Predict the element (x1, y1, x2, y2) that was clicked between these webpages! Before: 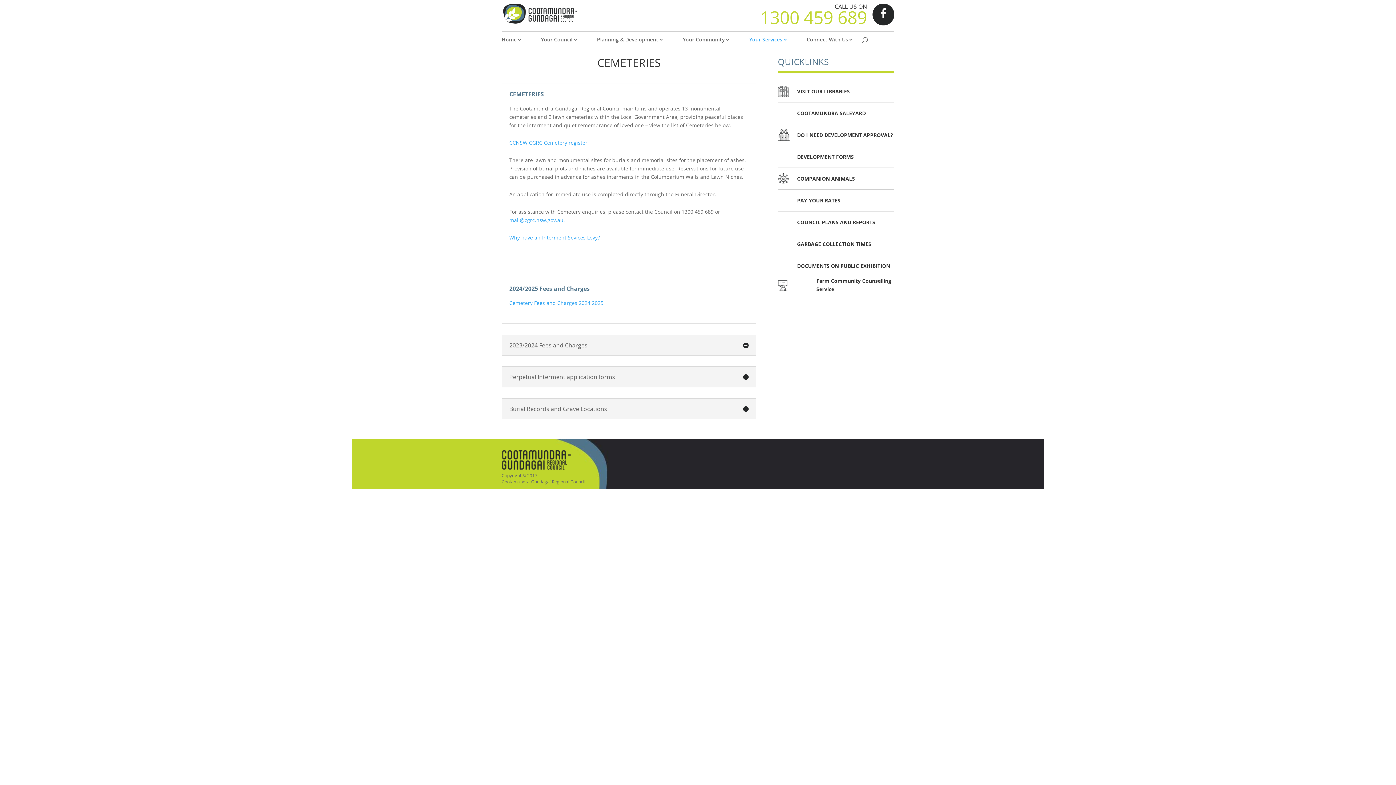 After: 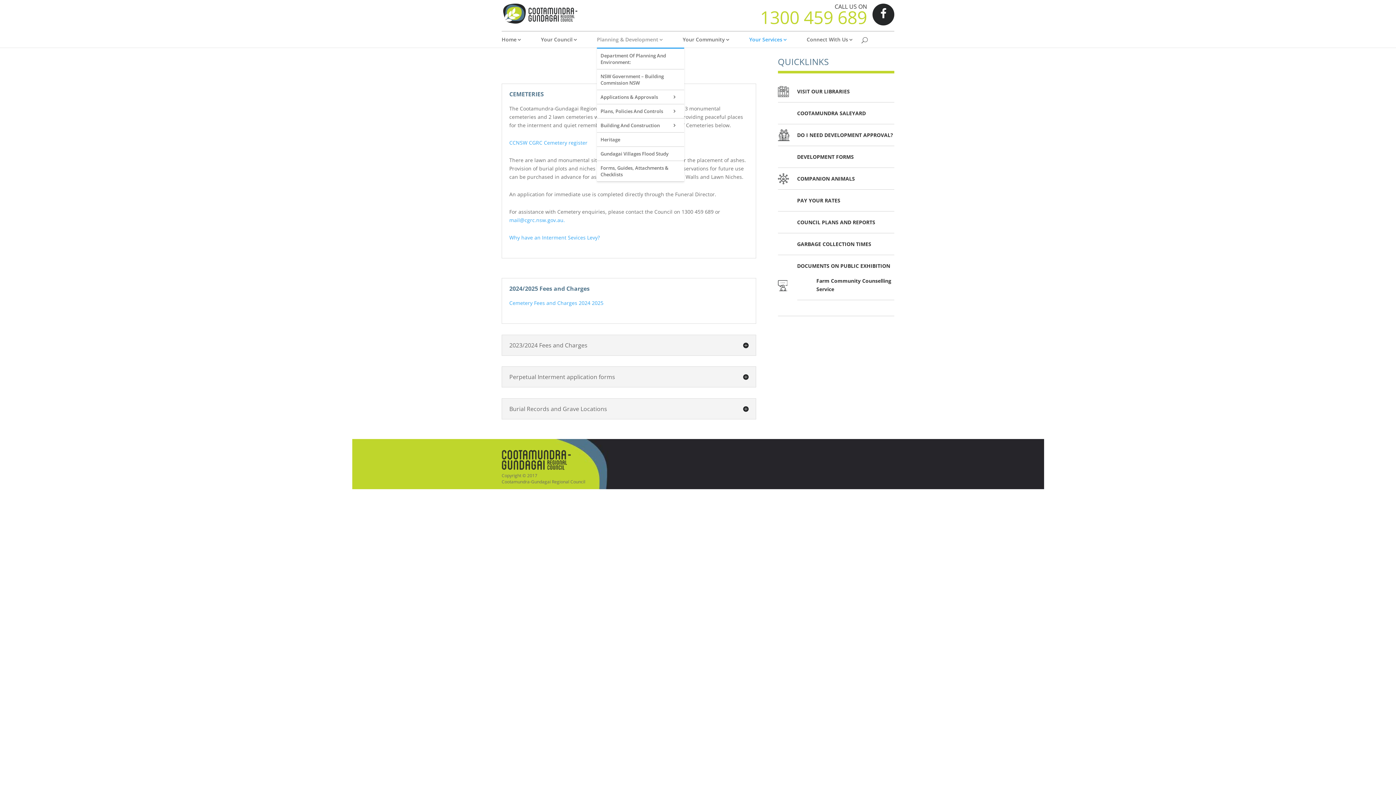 Action: bbox: (597, 37, 664, 47) label: Planning & Development